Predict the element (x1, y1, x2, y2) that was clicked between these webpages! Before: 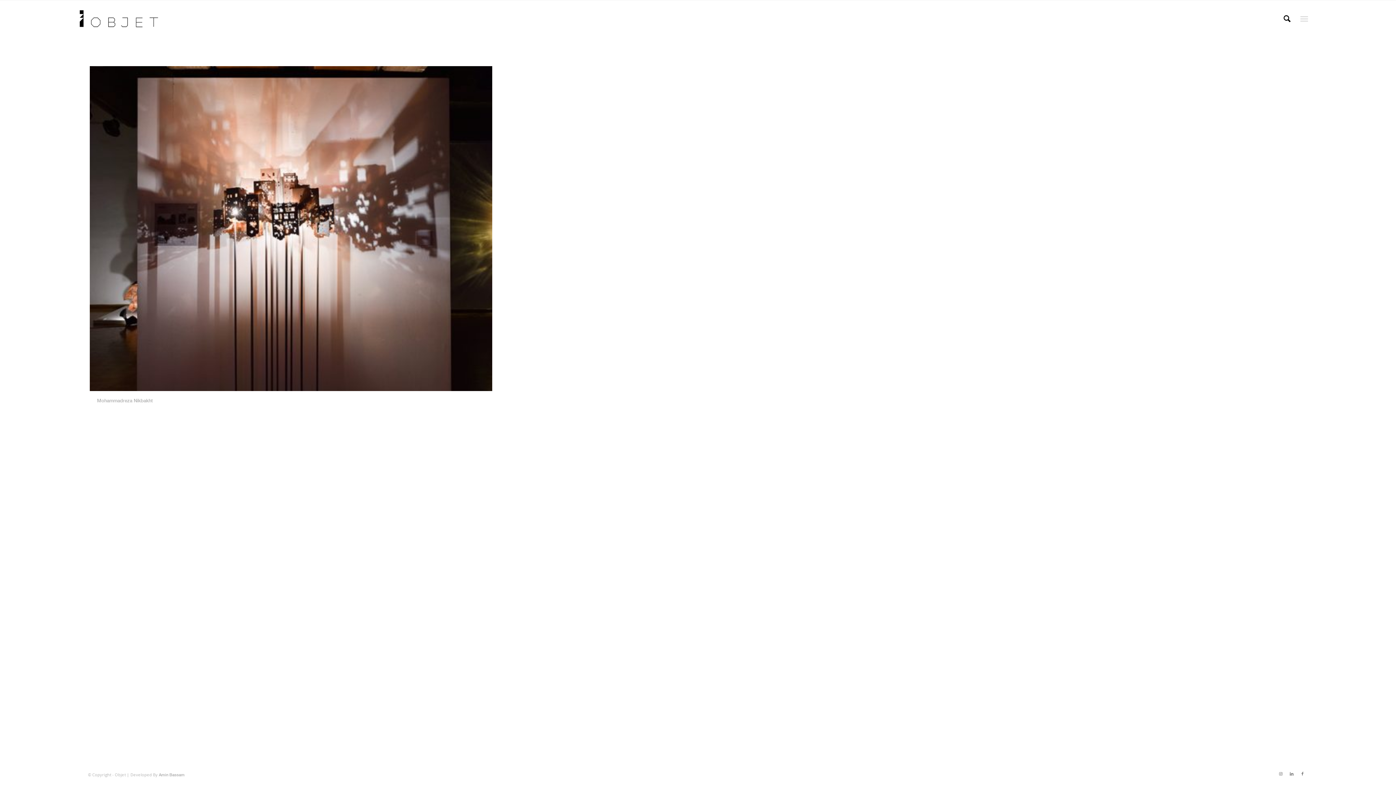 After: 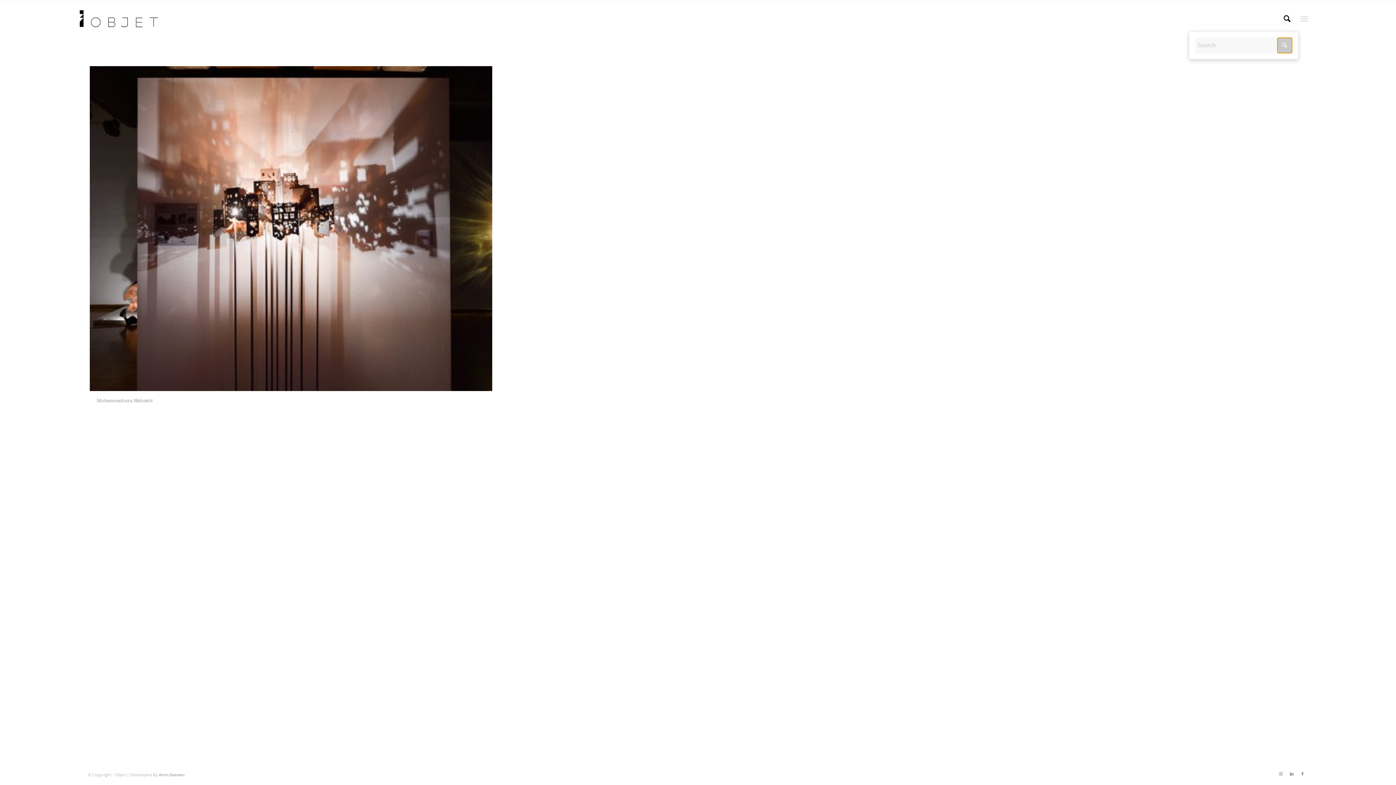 Action: bbox: (1279, 0, 1295, 37) label: Search